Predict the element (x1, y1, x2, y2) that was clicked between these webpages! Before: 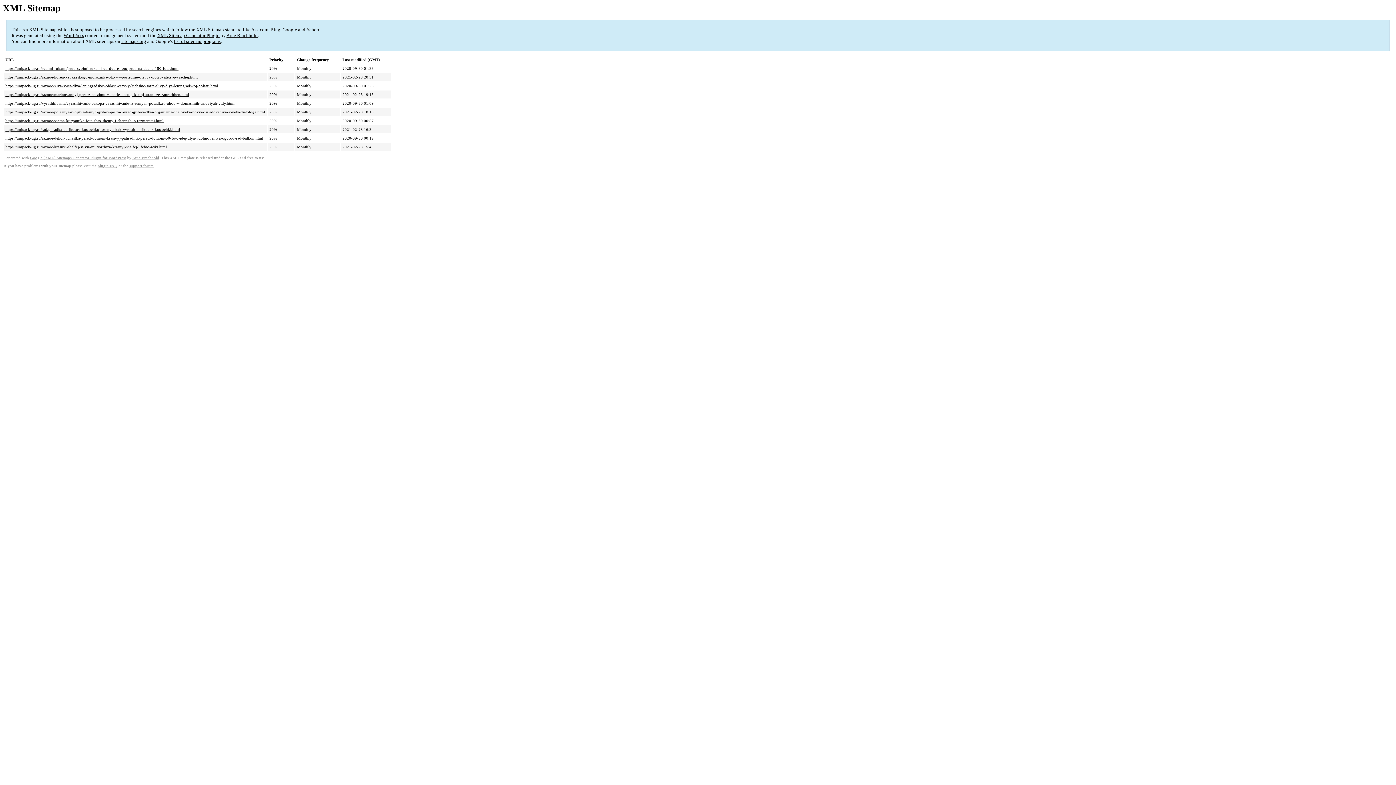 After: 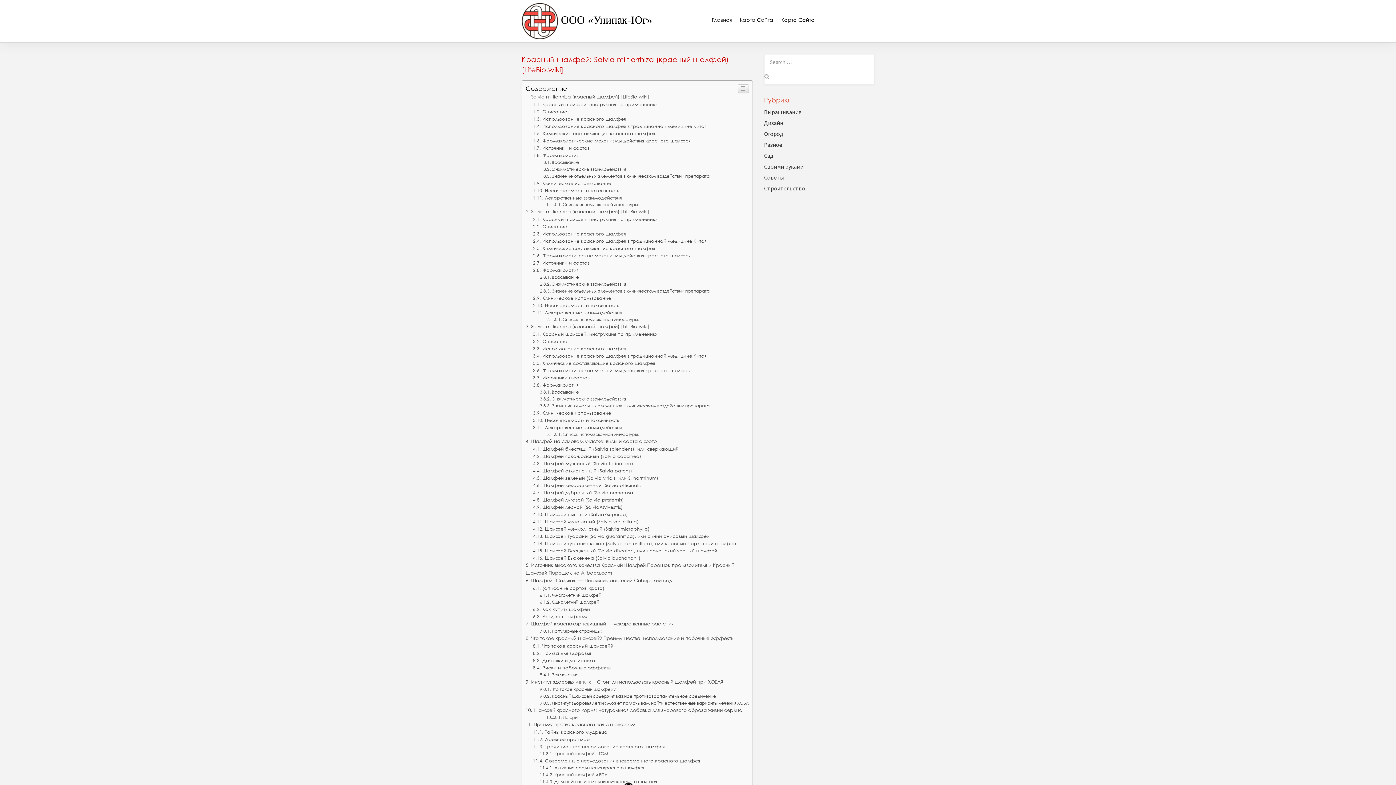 Action: label: https://unipack-ug.ru/raznoe/krasnyj-shalfej-salvia-miltiorrhiza-krasnyj-shalfej-lifebio-wiki.html bbox: (5, 144, 166, 149)